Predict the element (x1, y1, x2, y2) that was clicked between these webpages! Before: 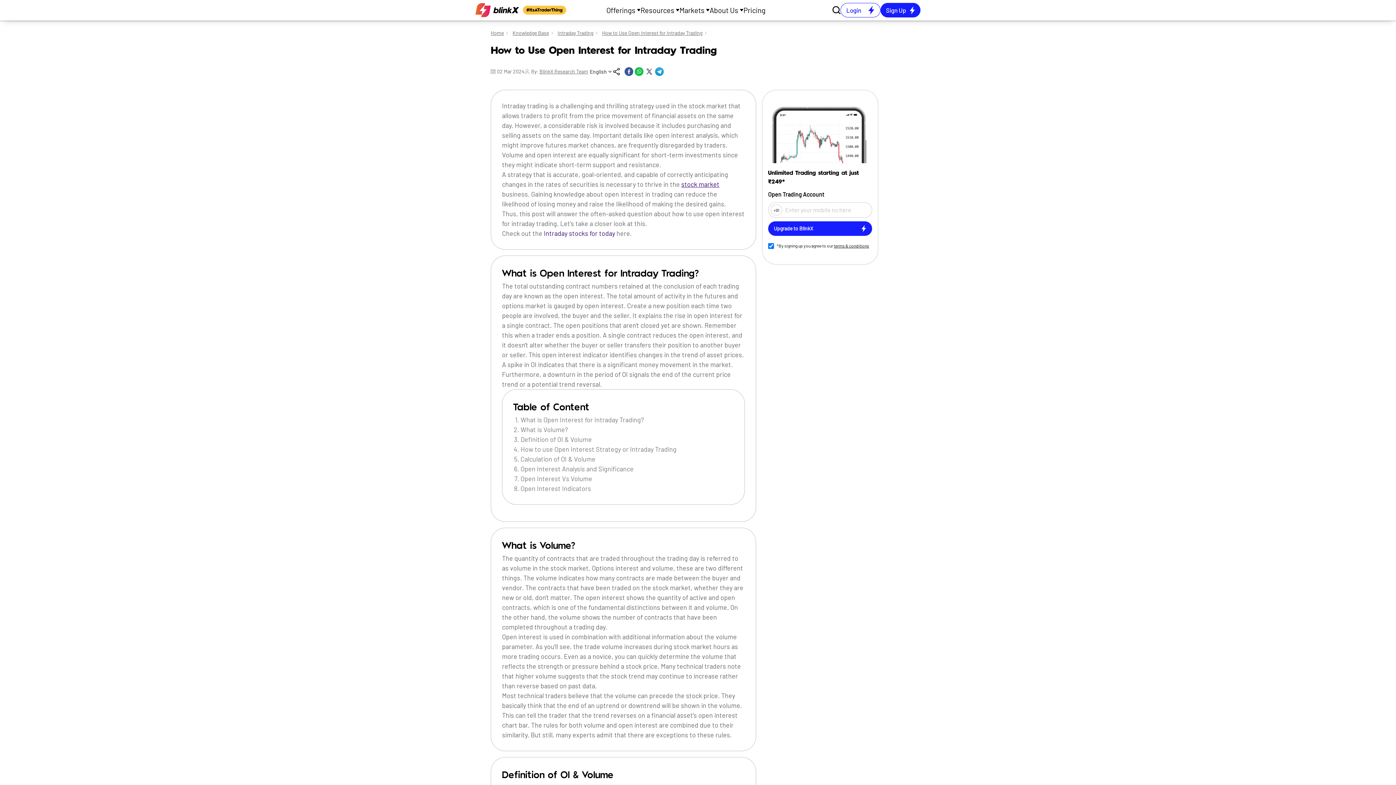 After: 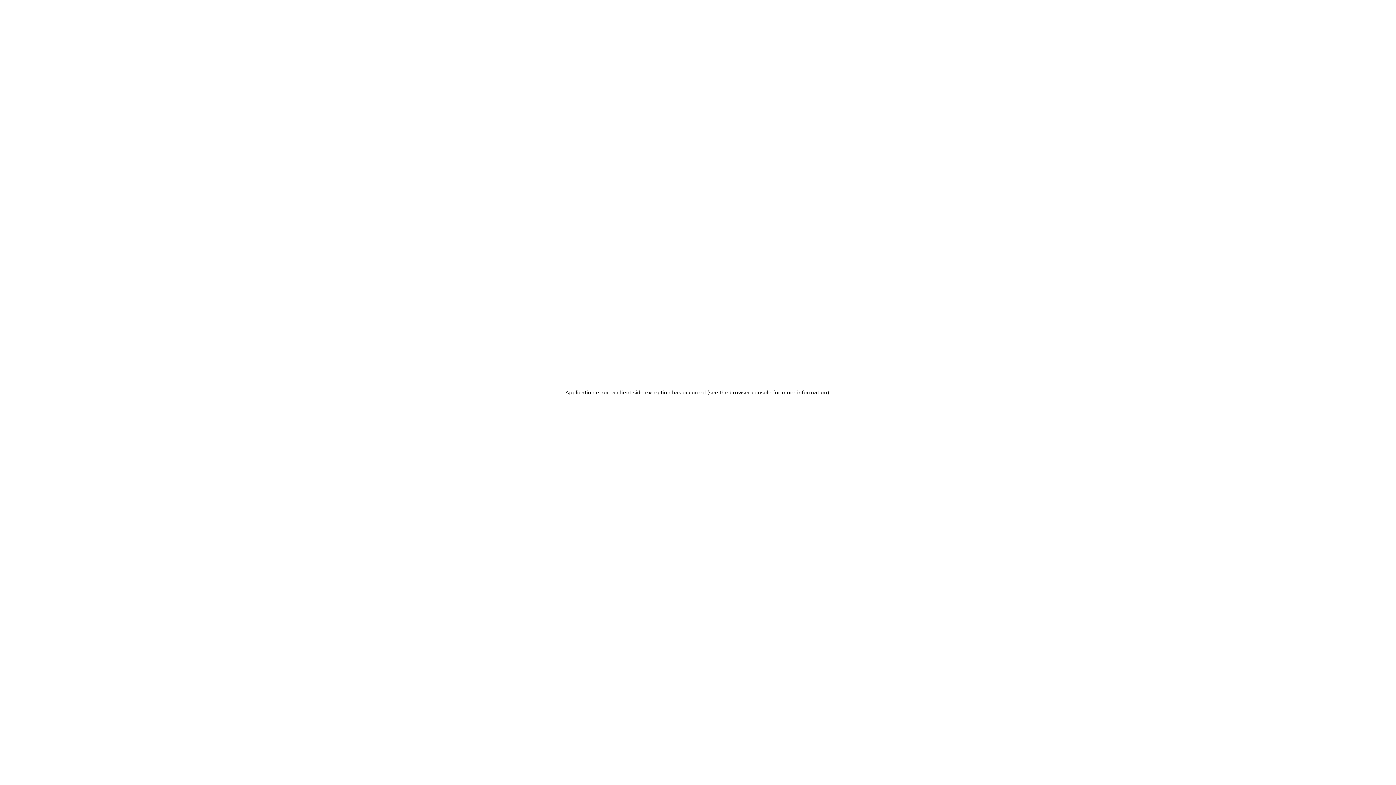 Action: label: stock market bbox: (681, 180, 719, 188)